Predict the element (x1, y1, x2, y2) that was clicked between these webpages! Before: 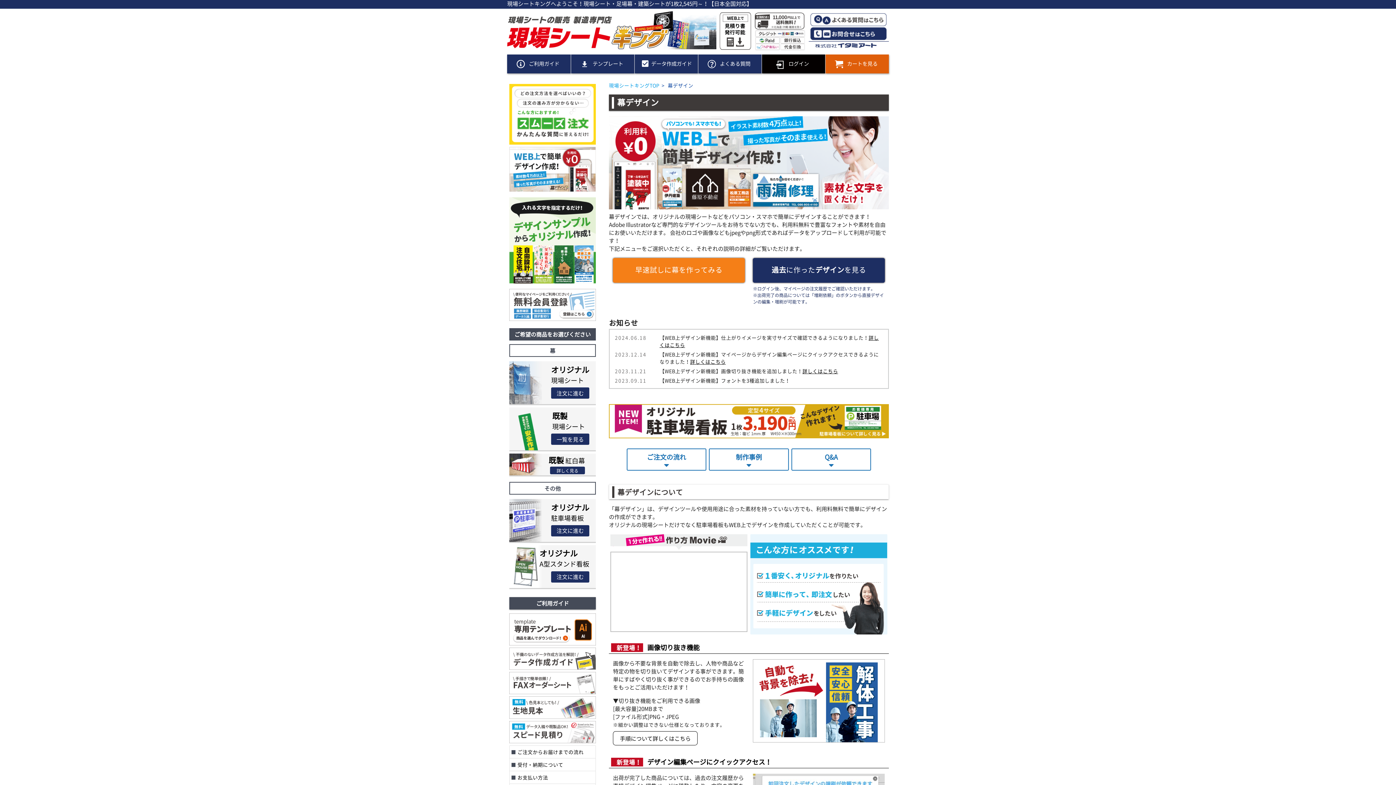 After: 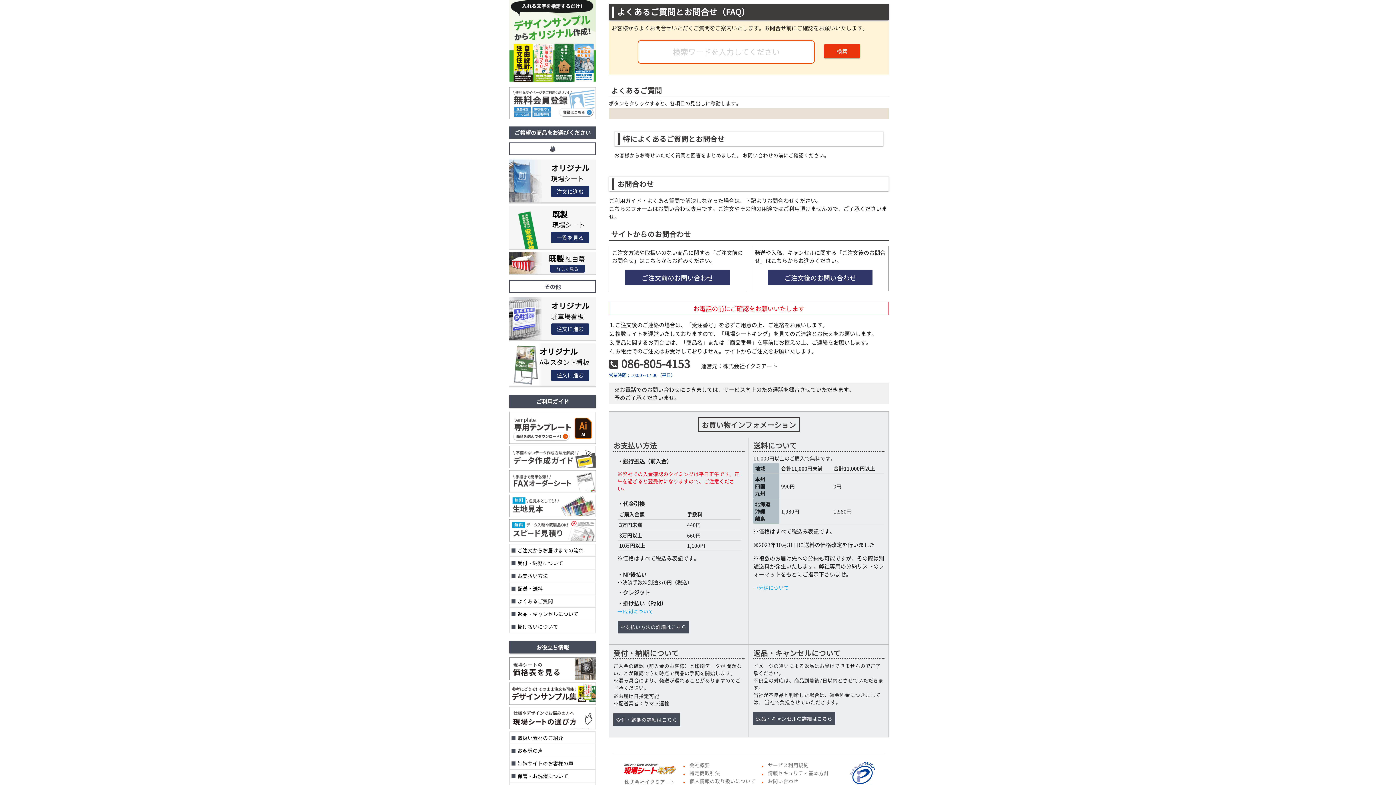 Action: bbox: (810, 12, 886, 28)